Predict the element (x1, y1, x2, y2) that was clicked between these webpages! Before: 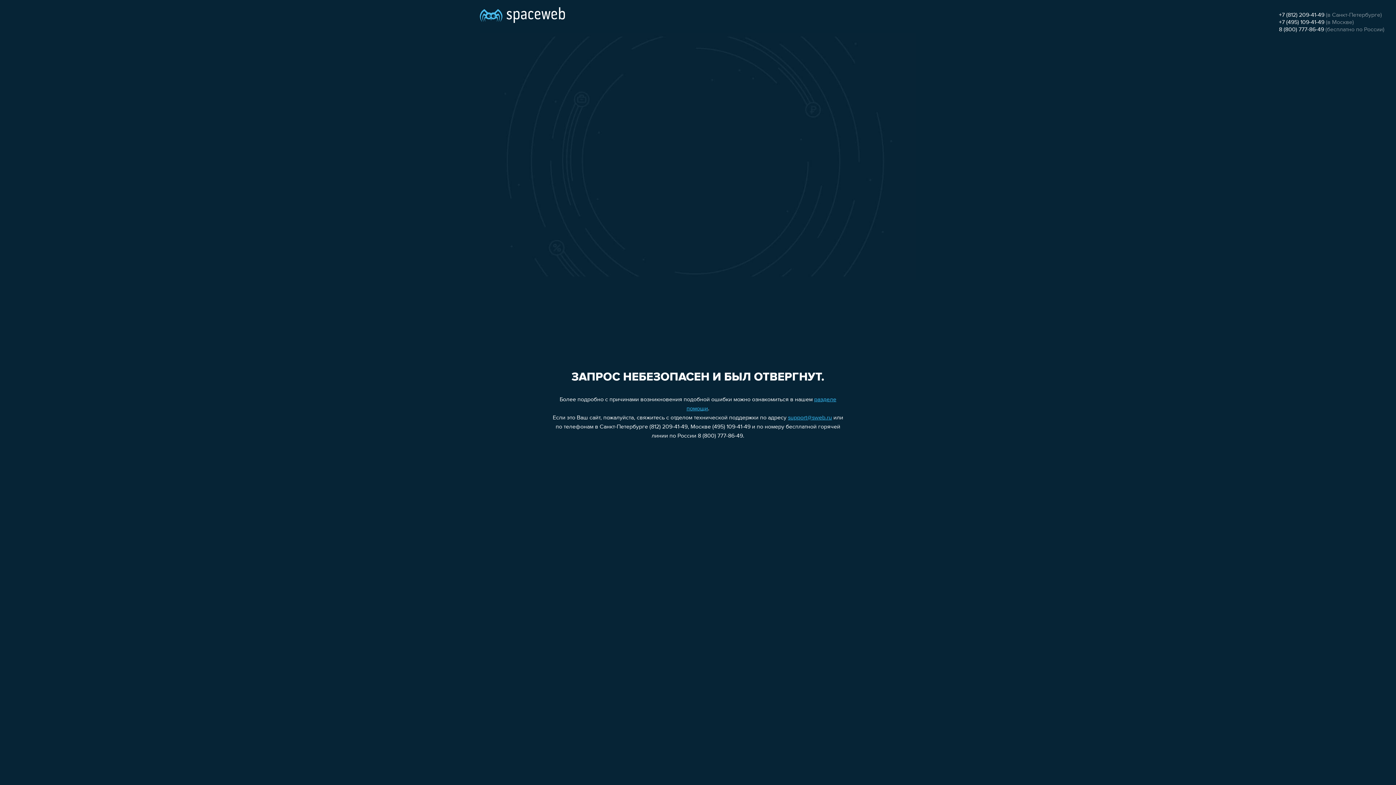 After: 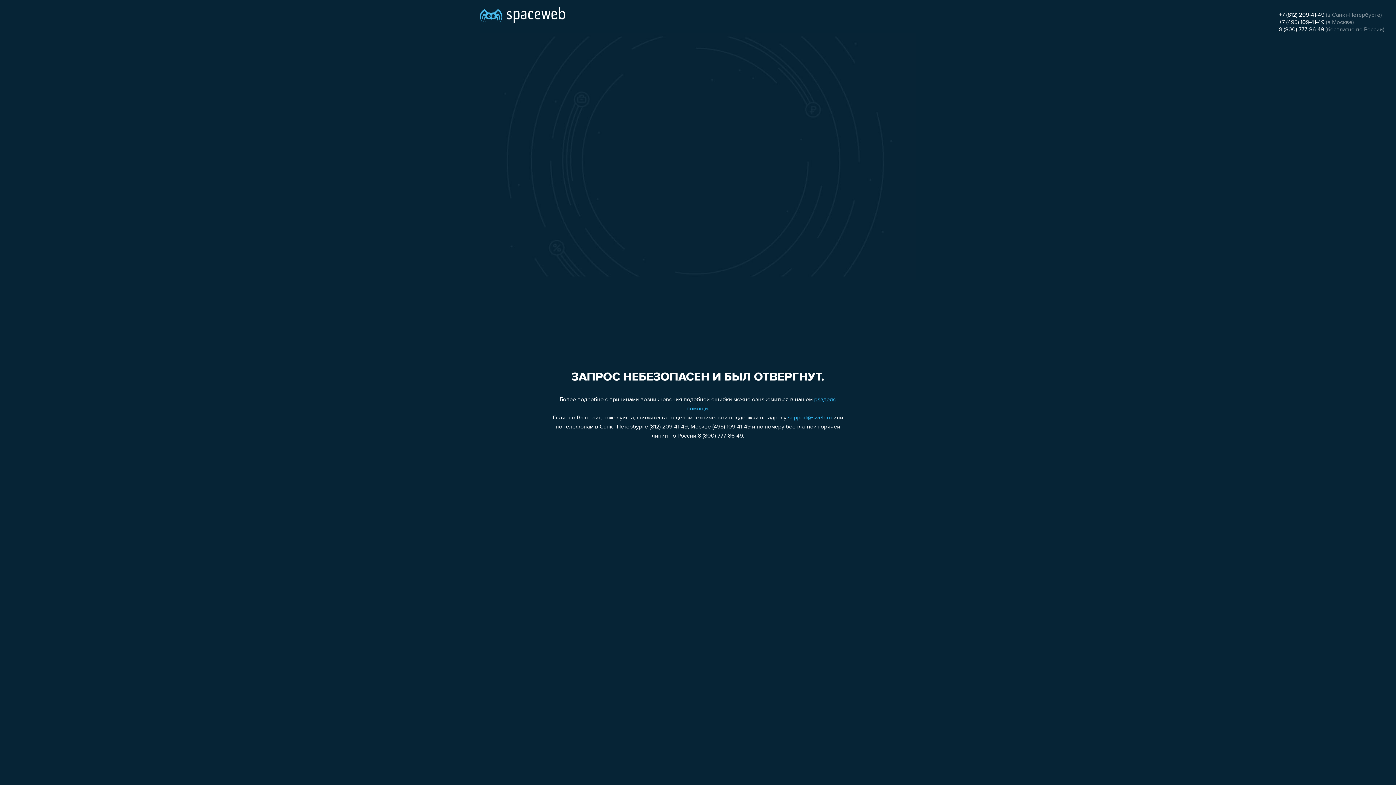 Action: bbox: (788, 415, 832, 421) label: support@sweb.ru